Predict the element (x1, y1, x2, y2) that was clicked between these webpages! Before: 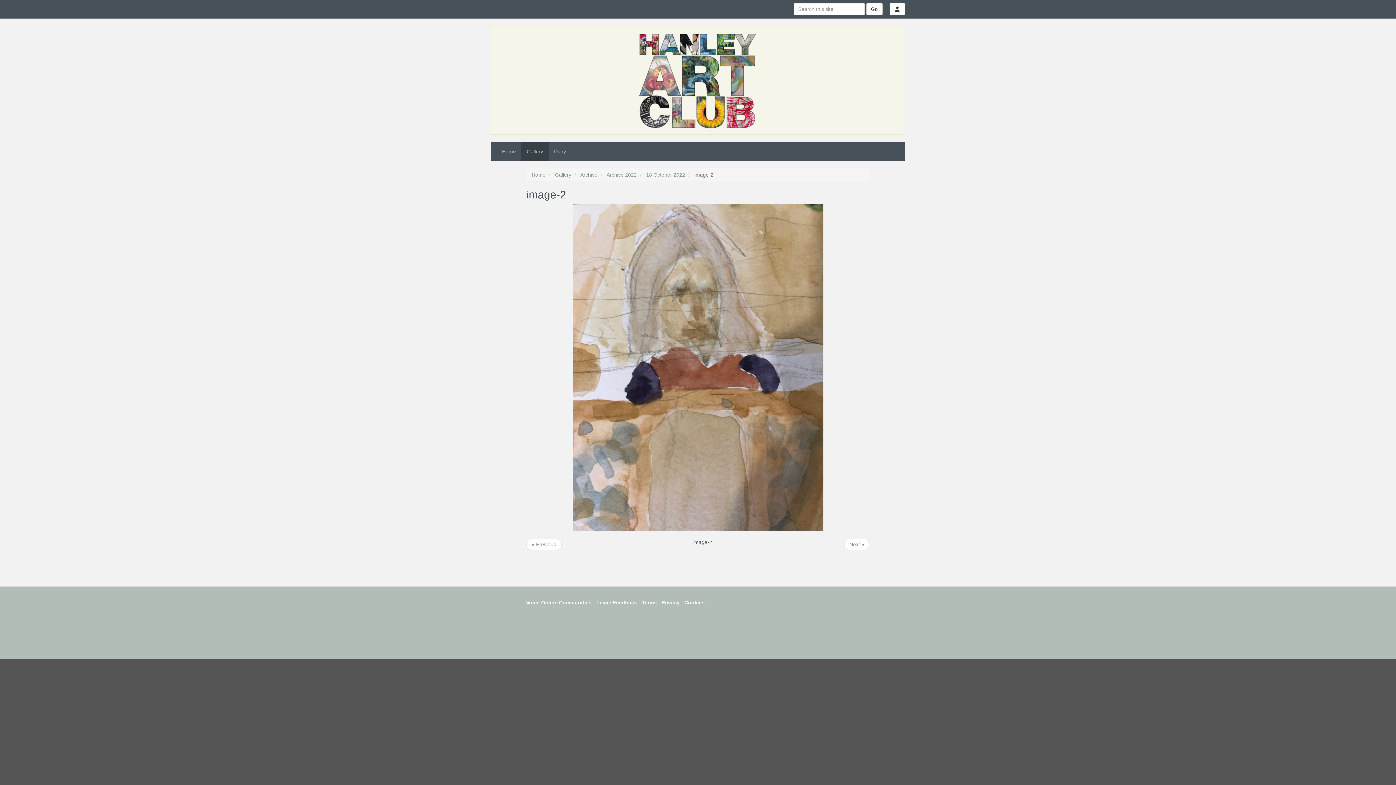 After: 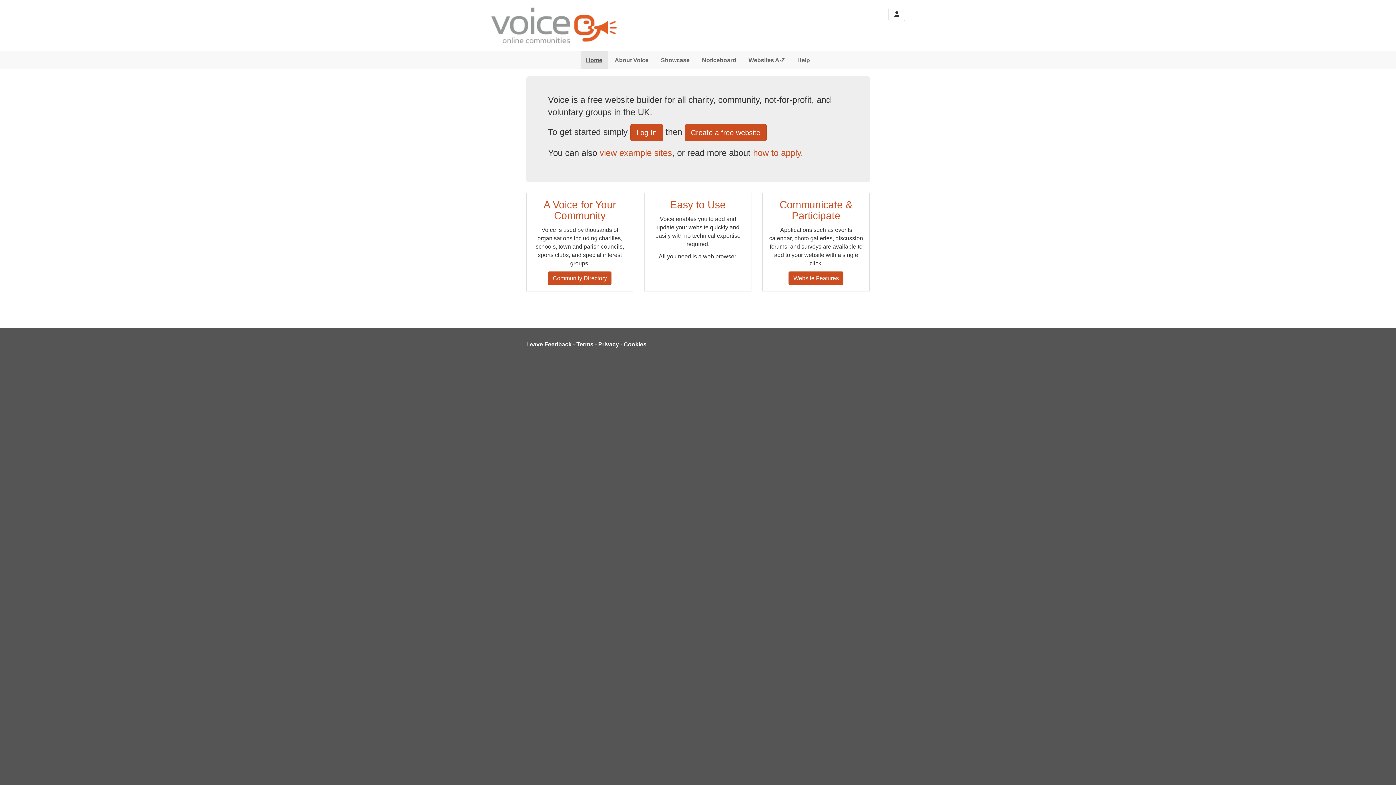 Action: label: Voice Online Communities bbox: (526, 600, 591, 605)